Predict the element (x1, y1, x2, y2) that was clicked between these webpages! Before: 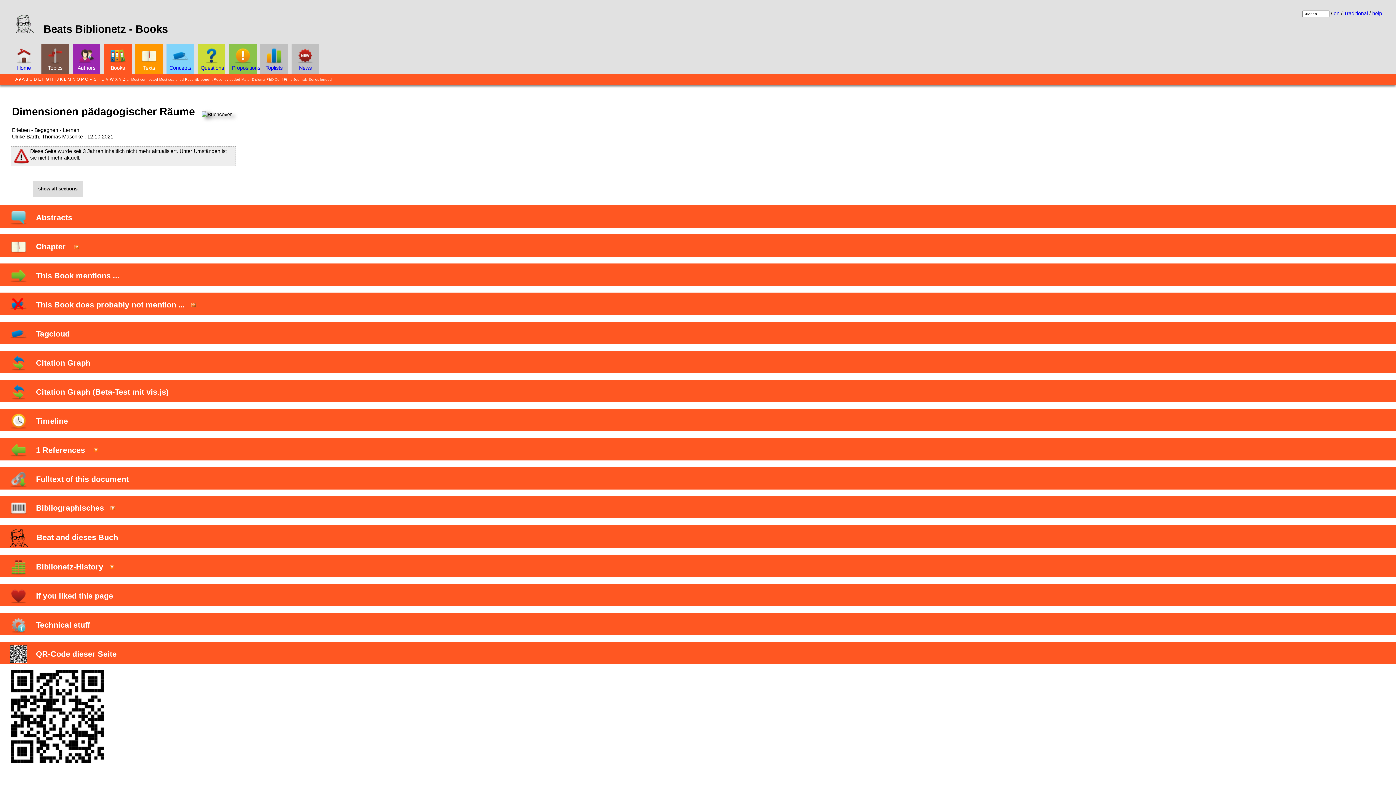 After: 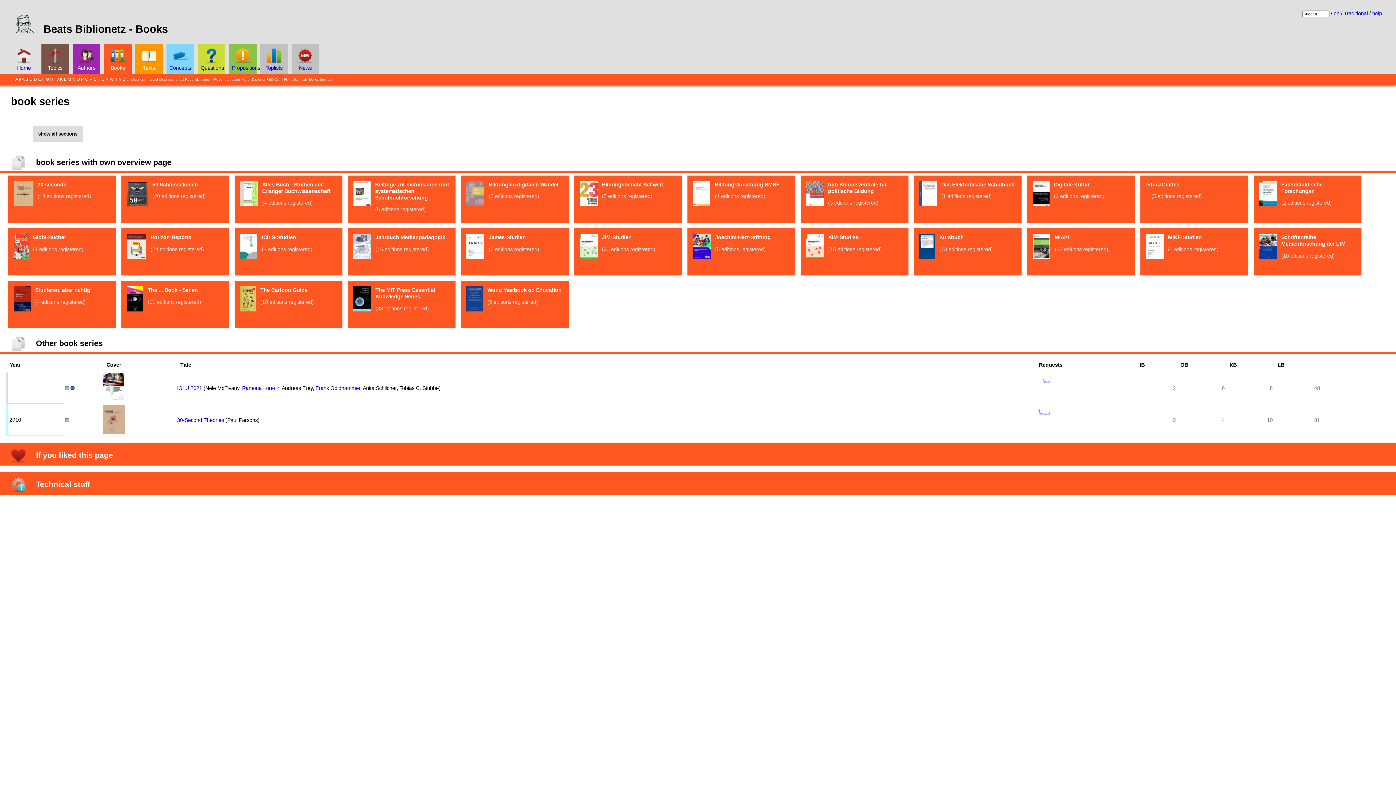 Action: bbox: (308, 77, 319, 81) label: Series